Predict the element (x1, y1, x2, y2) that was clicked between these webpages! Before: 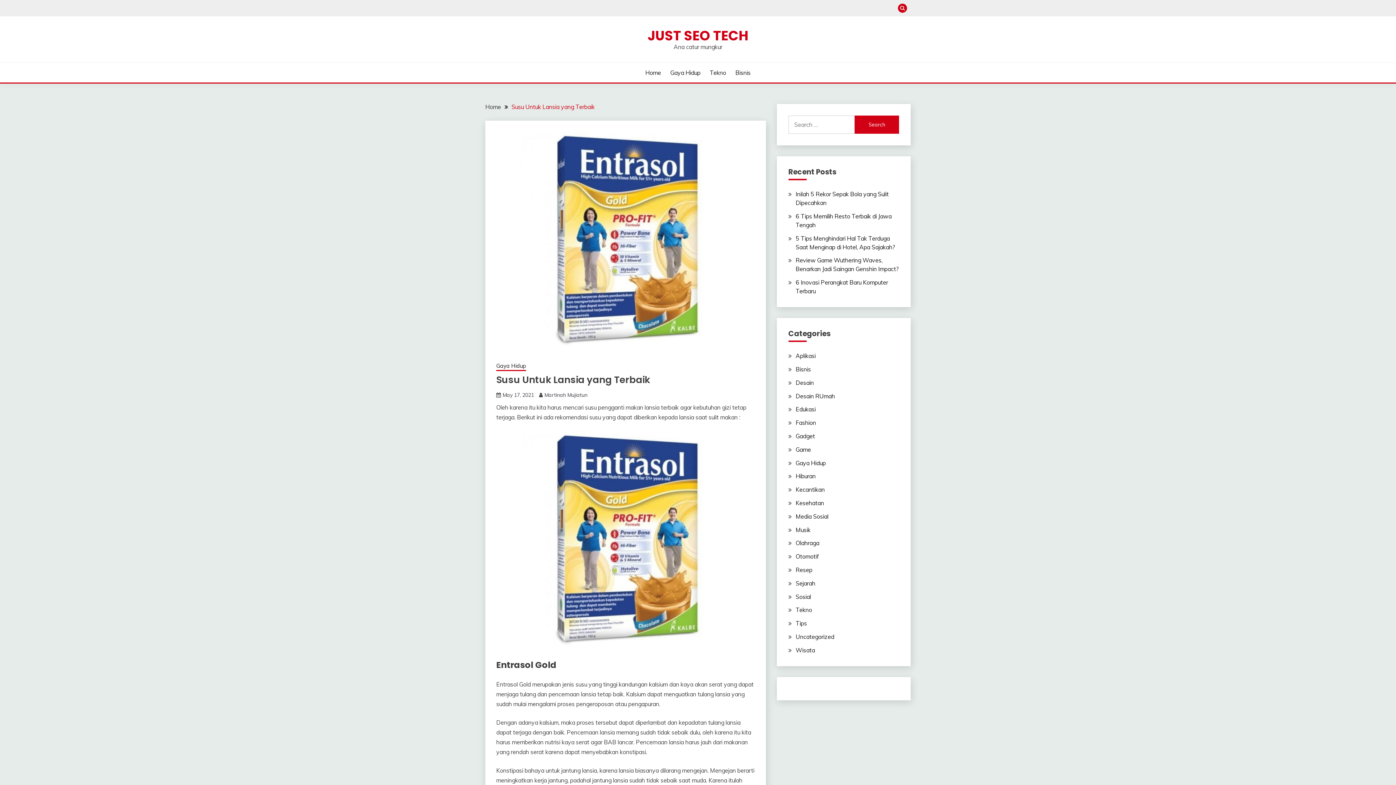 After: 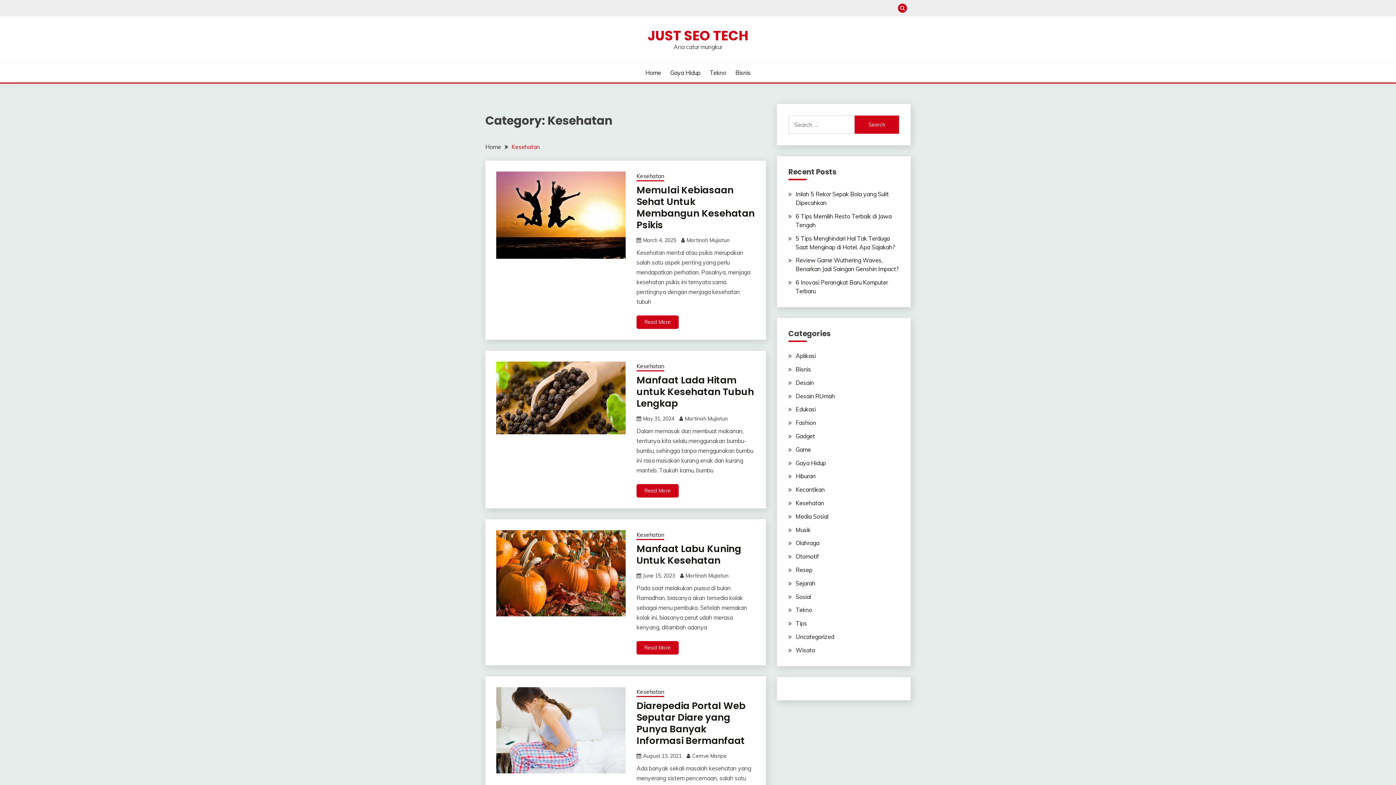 Action: bbox: (795, 499, 824, 506) label: Kesehatan